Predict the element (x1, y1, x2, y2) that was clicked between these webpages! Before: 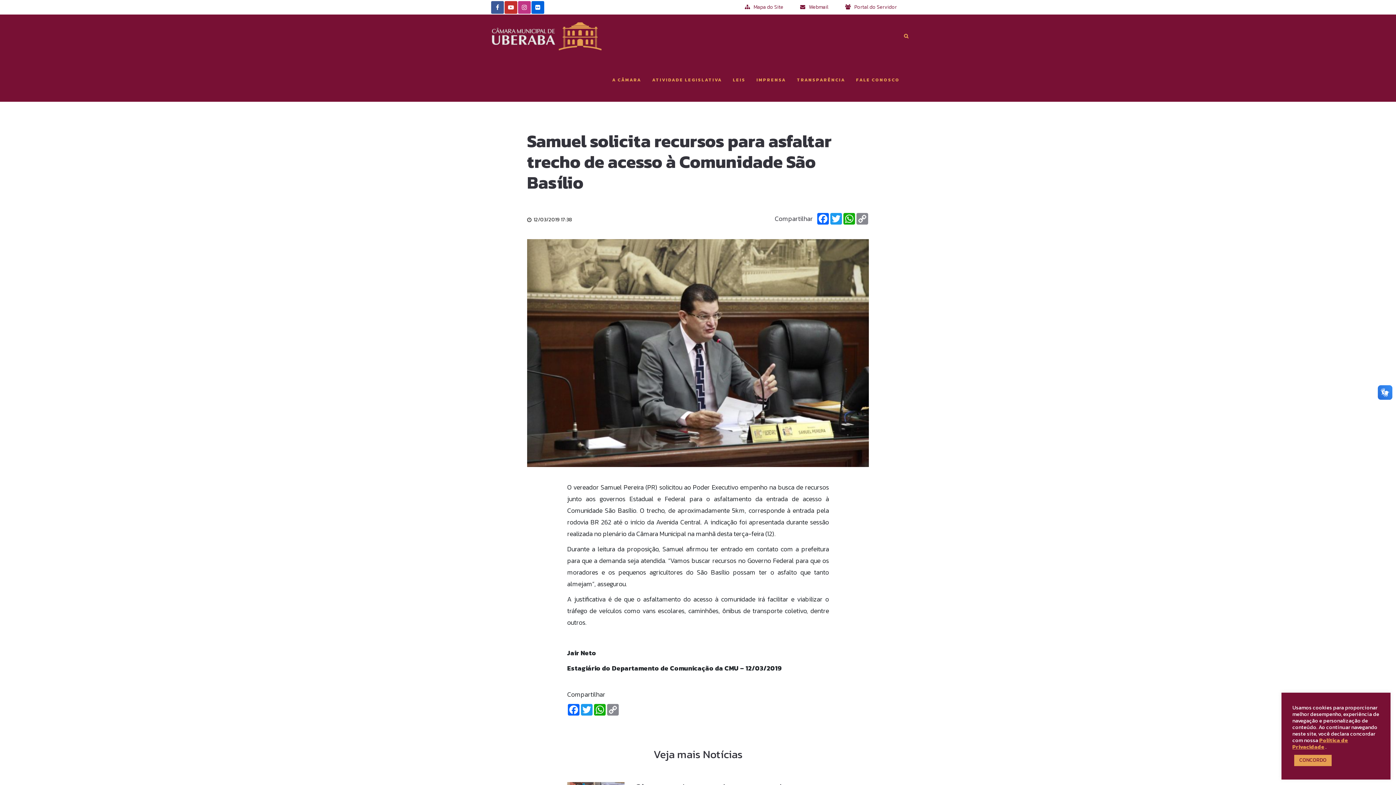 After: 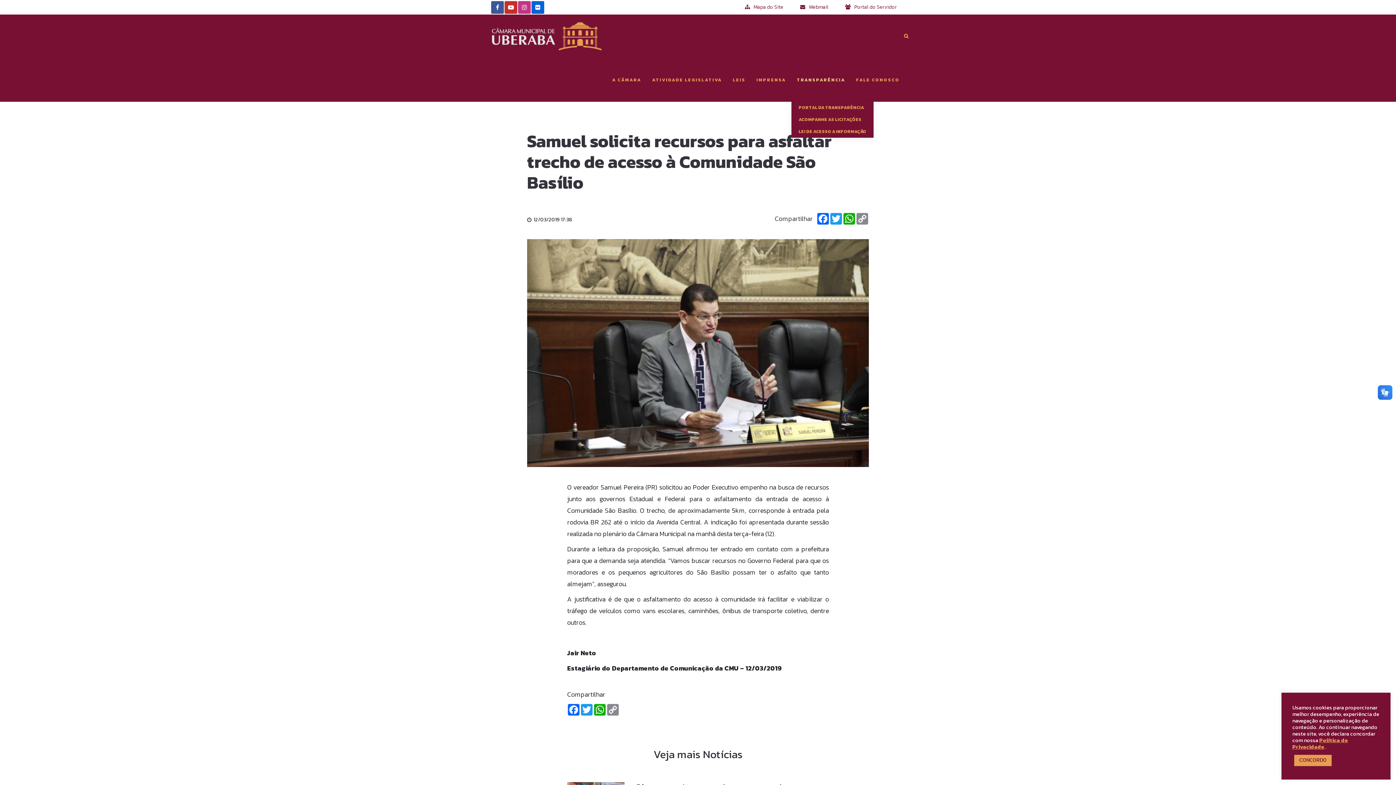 Action: label: TRANSPARÊNCIA bbox: (791, 58, 850, 101)